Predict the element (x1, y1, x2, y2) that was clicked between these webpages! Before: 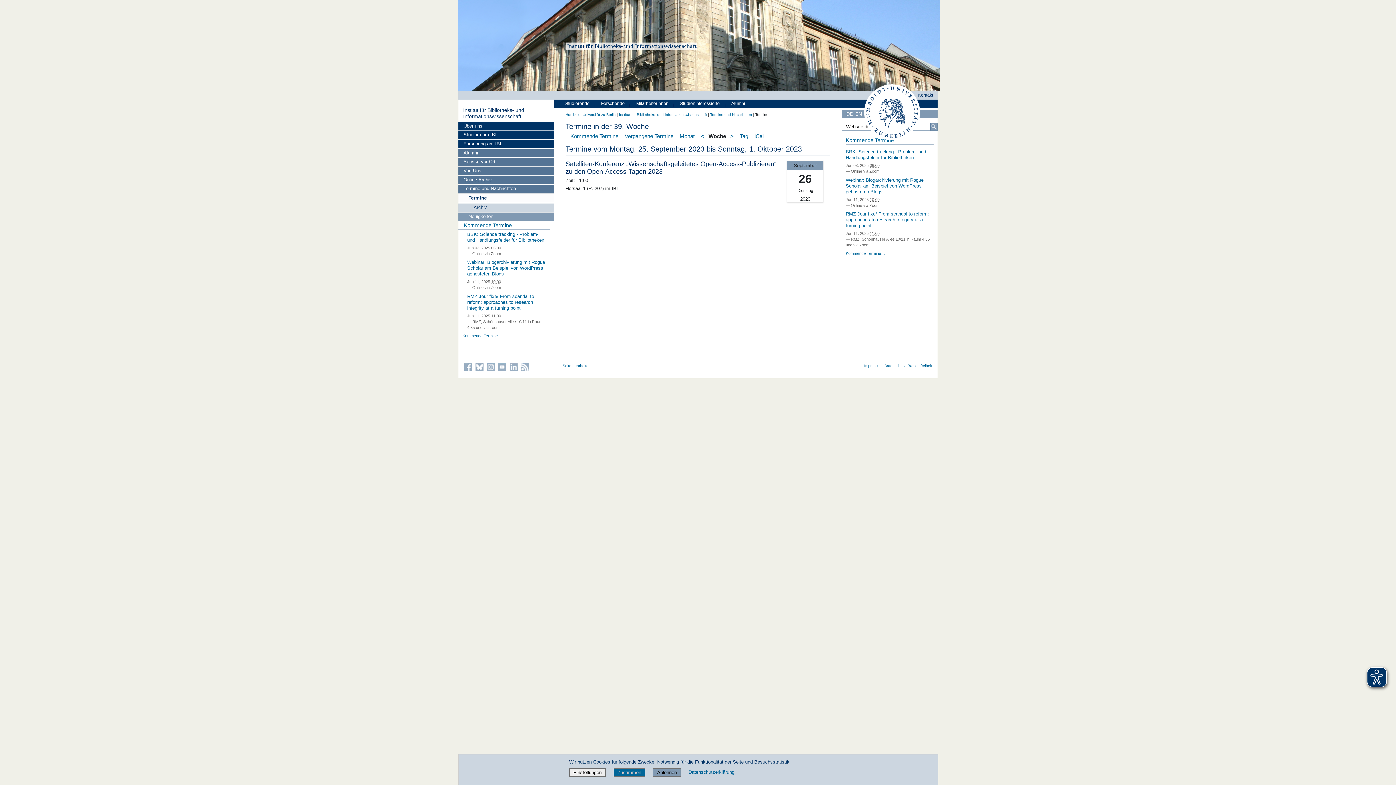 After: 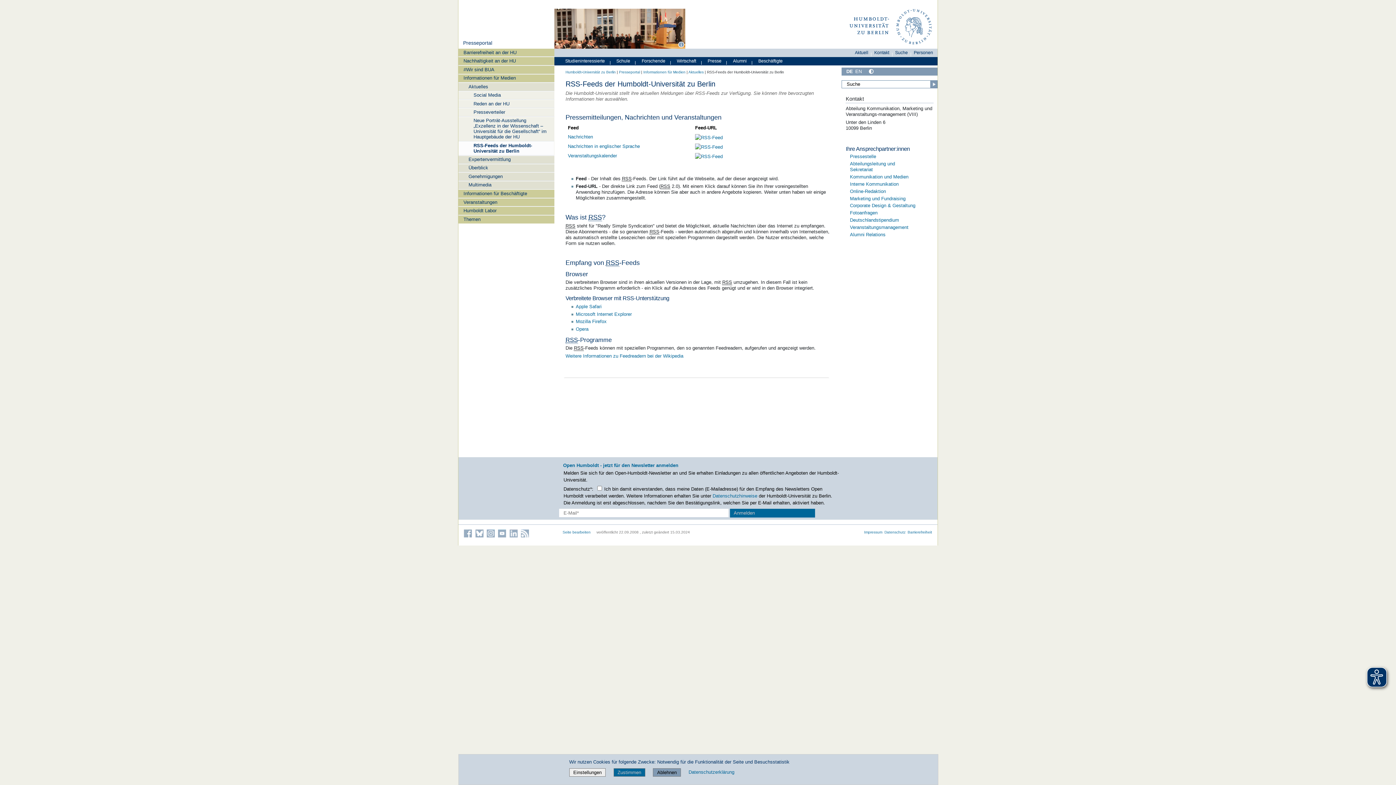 Action: label: Die RSS-Feeds der Humboldt-Universität bbox: (521, 363, 529, 371)